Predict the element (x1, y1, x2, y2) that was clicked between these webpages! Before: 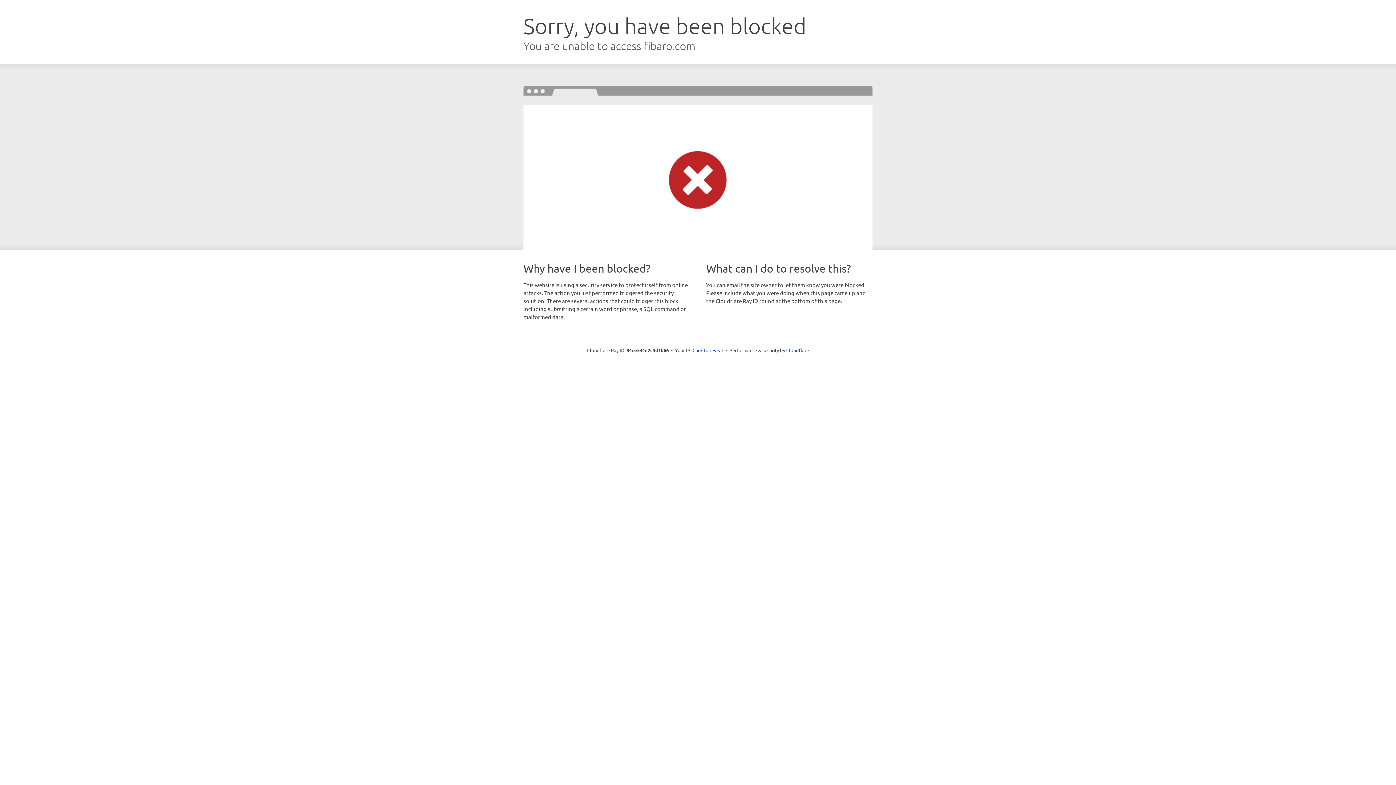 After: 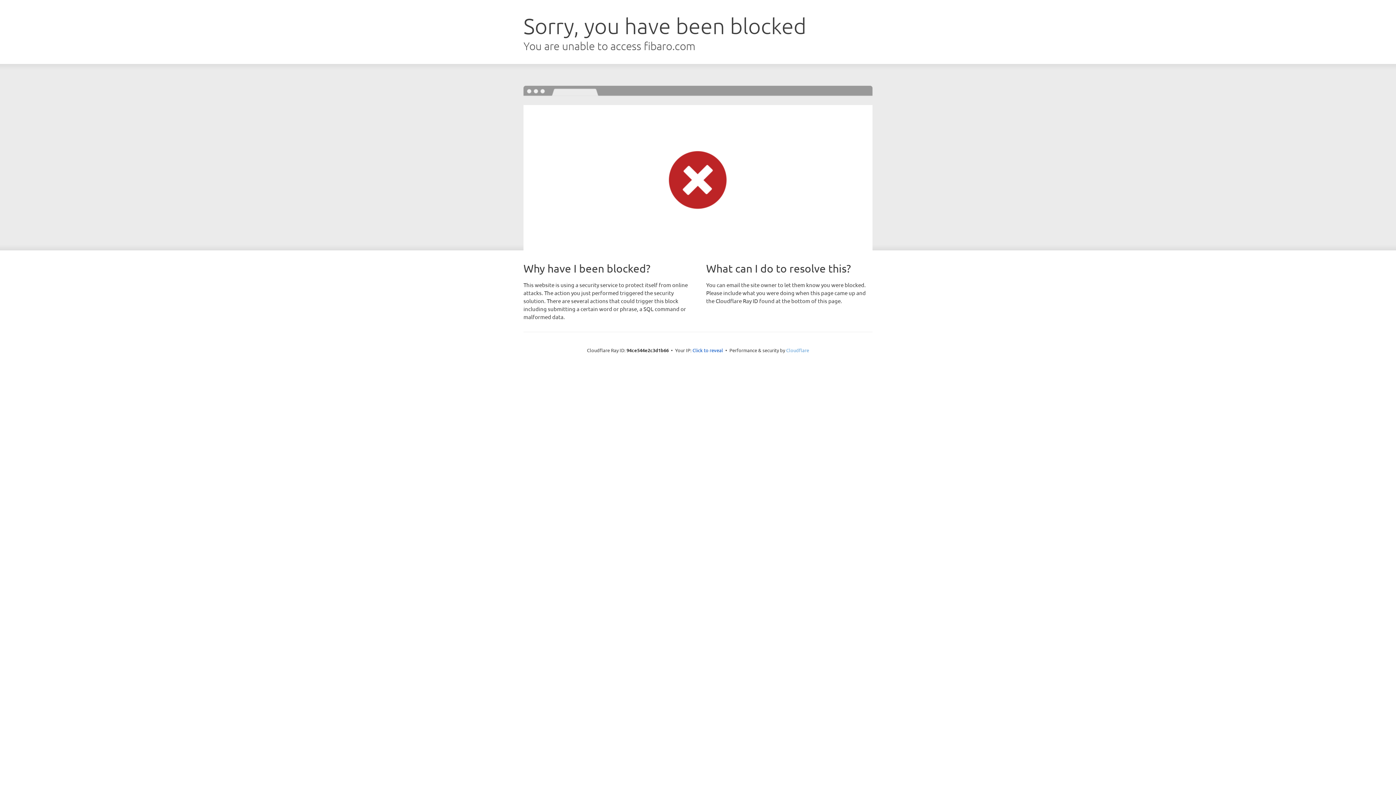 Action: label: Cloudflare bbox: (786, 347, 809, 353)